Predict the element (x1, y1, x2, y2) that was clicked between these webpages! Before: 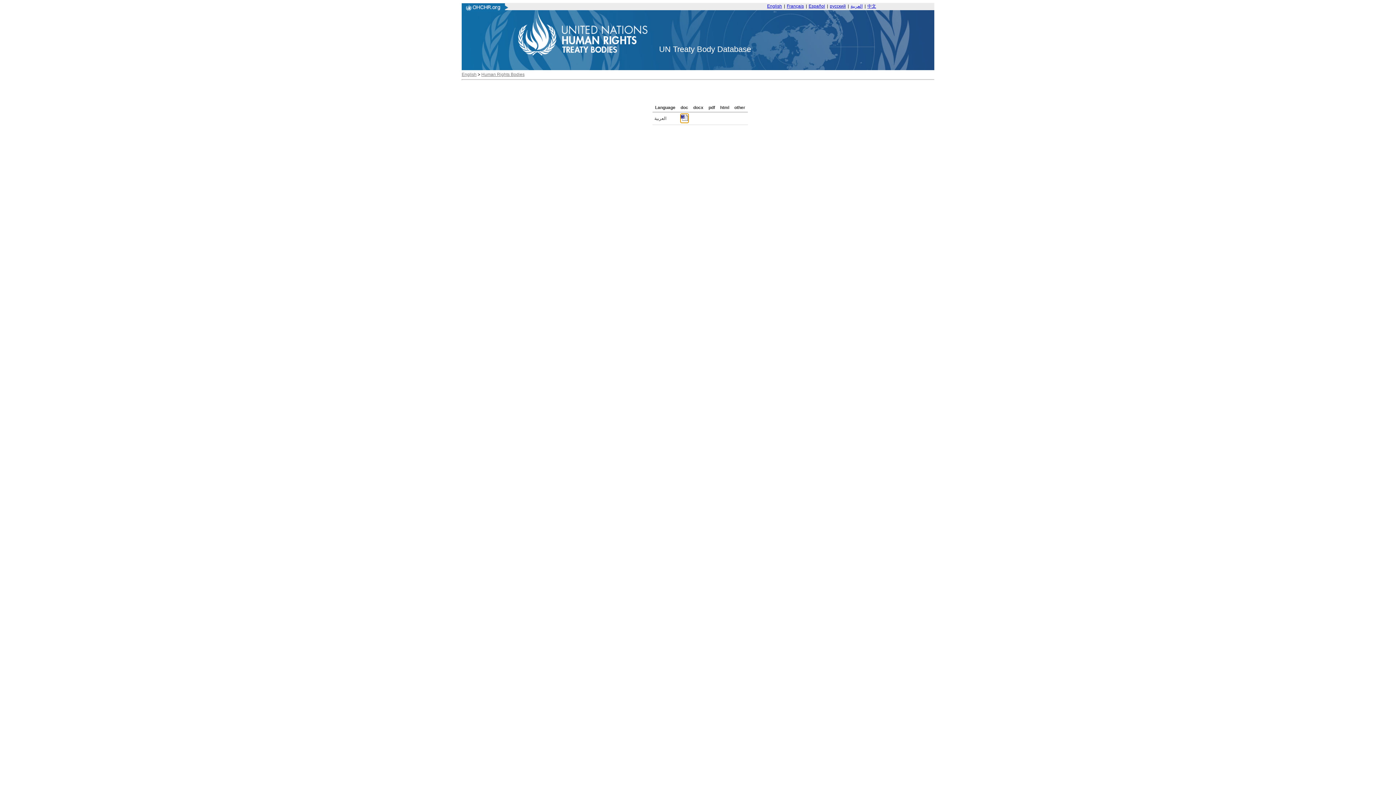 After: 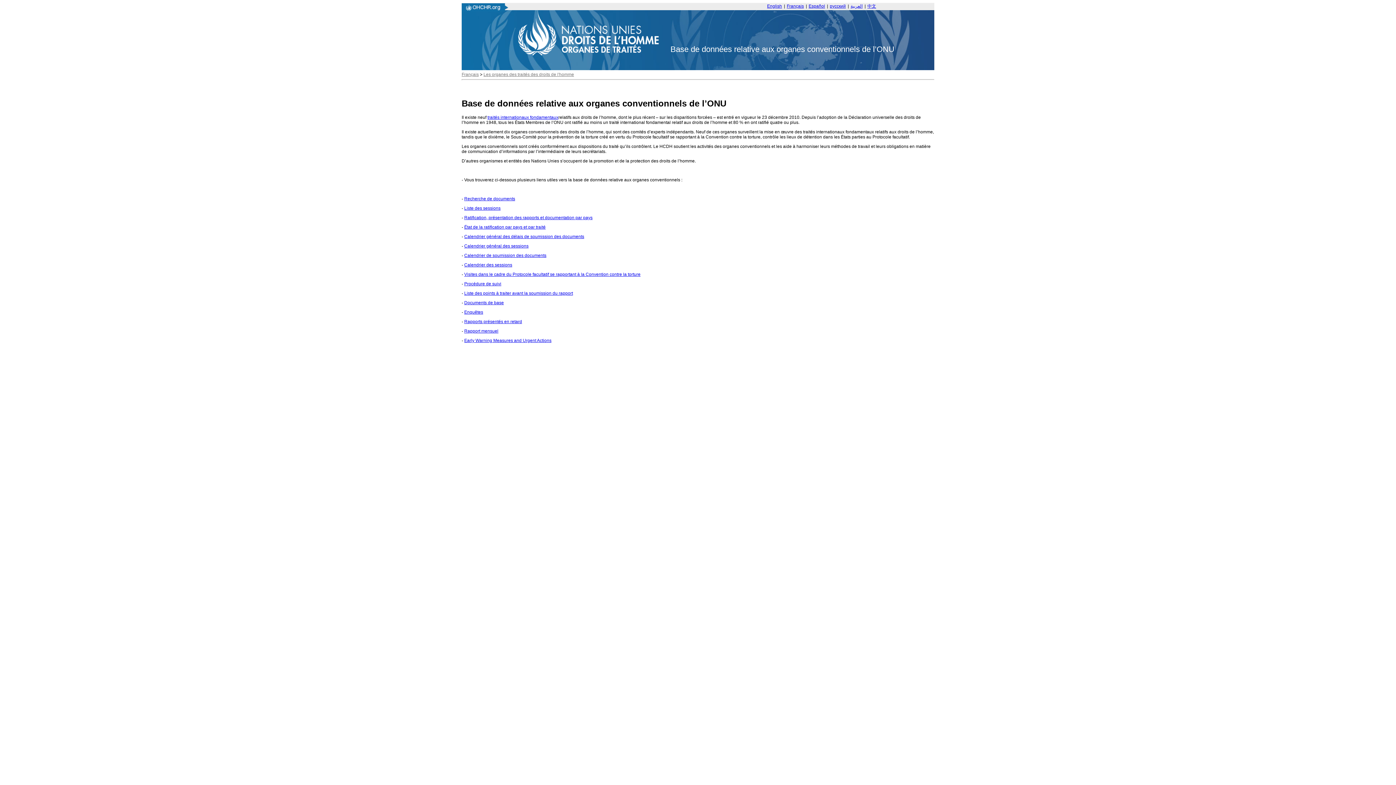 Action: bbox: (786, 3, 804, 8) label: Français